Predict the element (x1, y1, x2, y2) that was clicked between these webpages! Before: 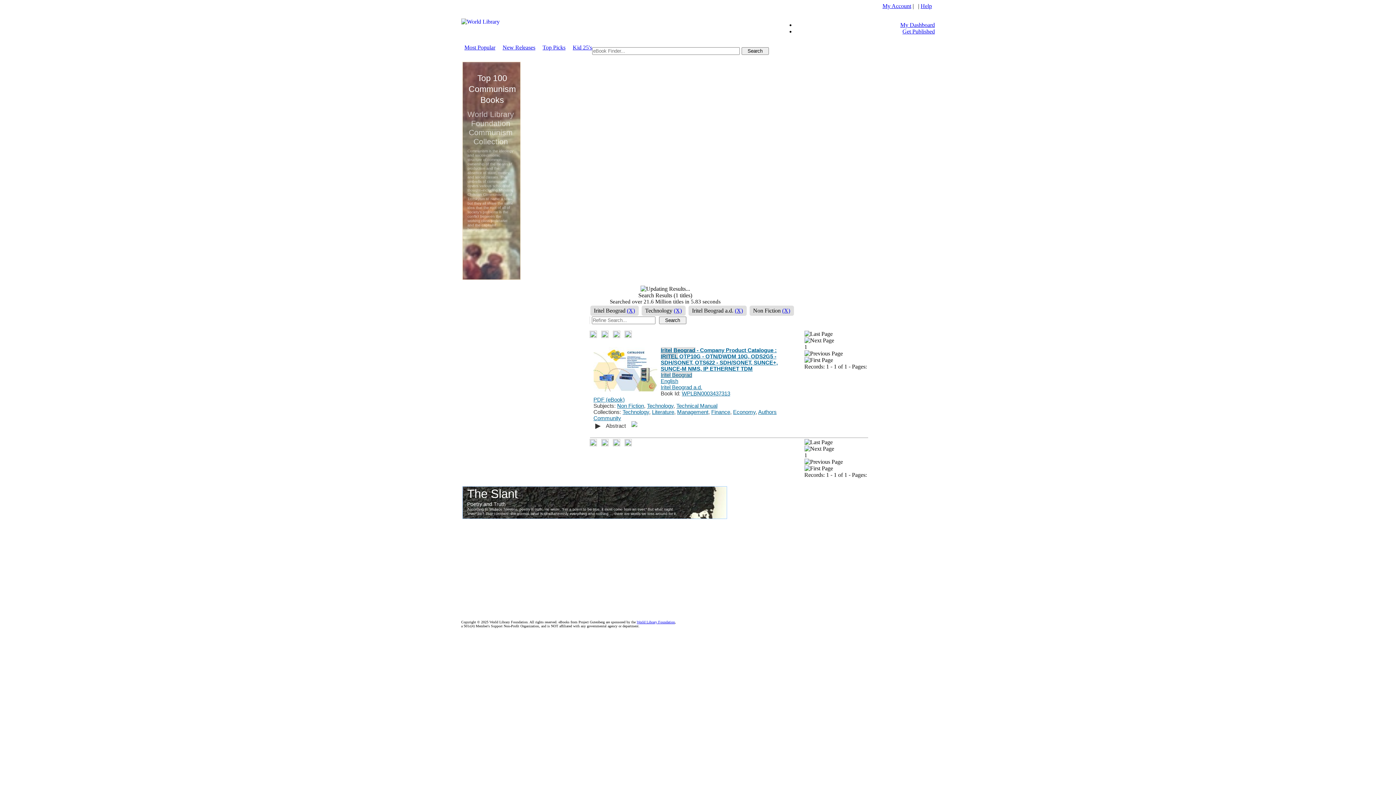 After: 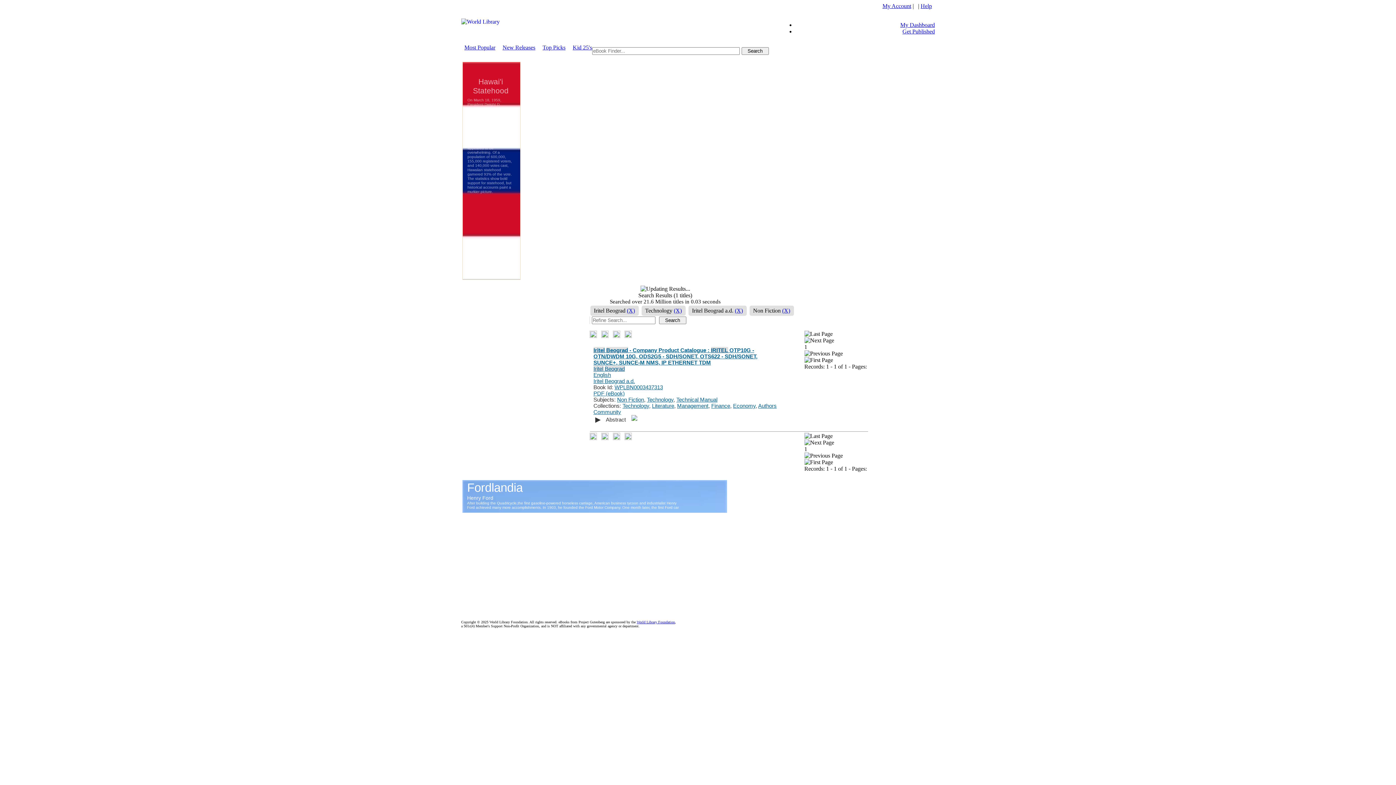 Action: bbox: (624, 441, 631, 447)